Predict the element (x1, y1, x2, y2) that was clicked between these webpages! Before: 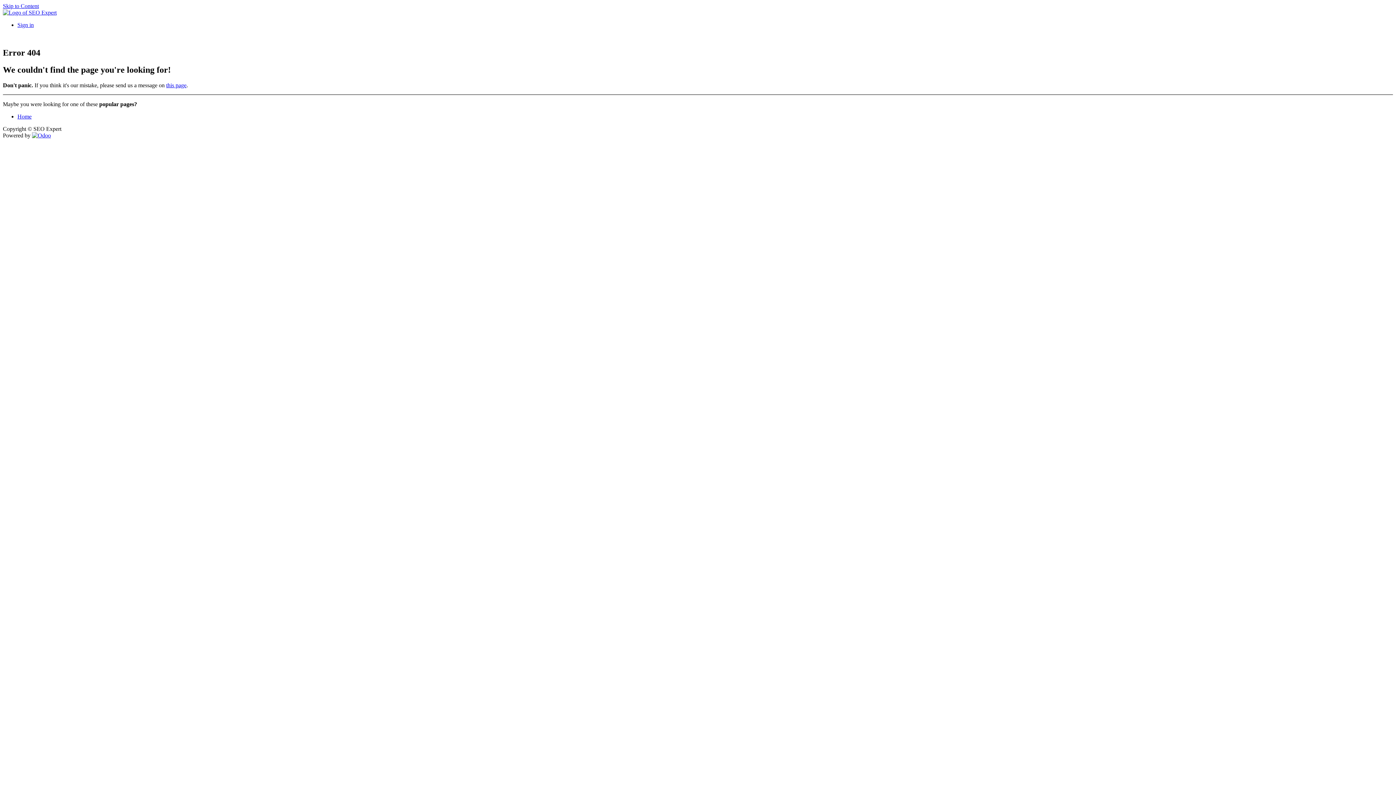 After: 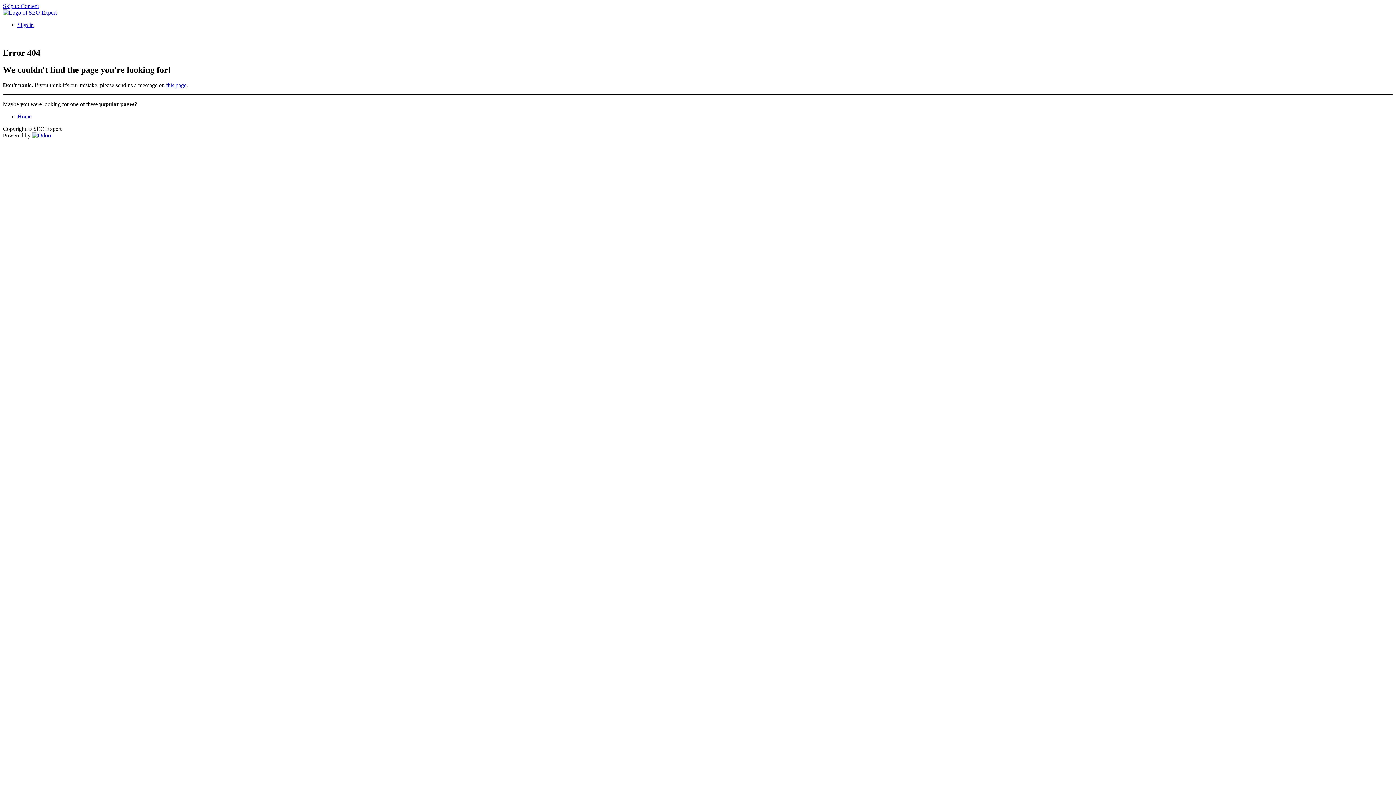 Action: bbox: (32, 132, 50, 138)